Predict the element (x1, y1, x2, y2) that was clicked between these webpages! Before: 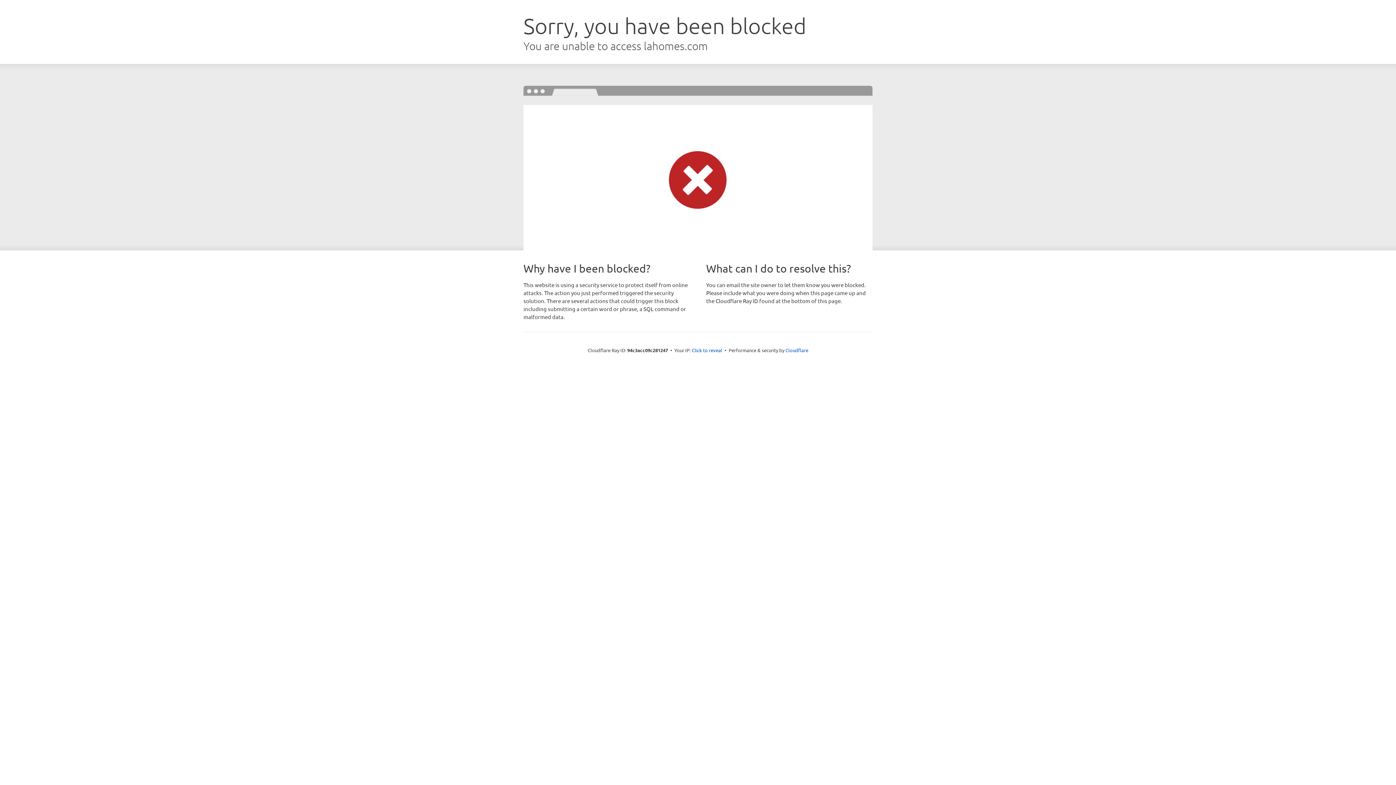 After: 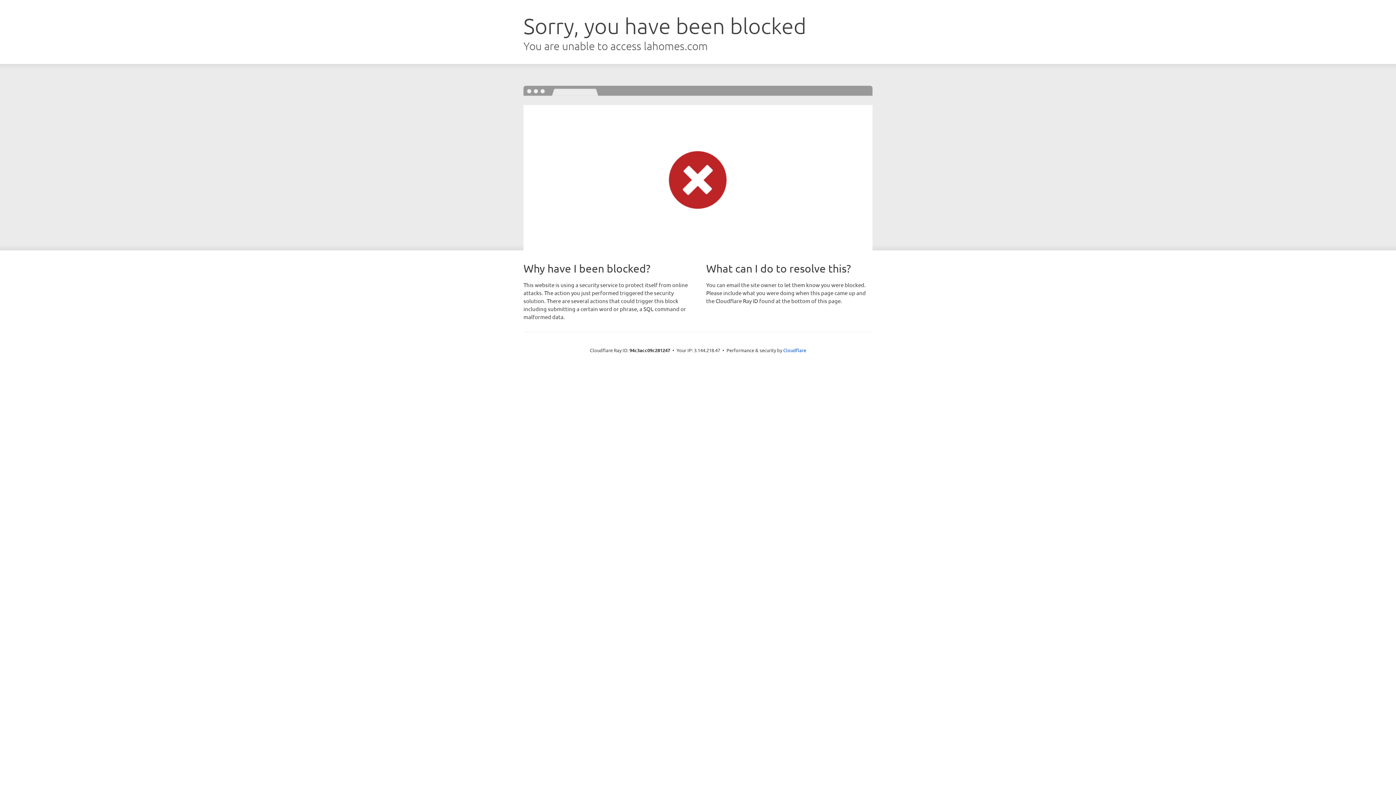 Action: label: Click to reveal bbox: (692, 346, 722, 353)